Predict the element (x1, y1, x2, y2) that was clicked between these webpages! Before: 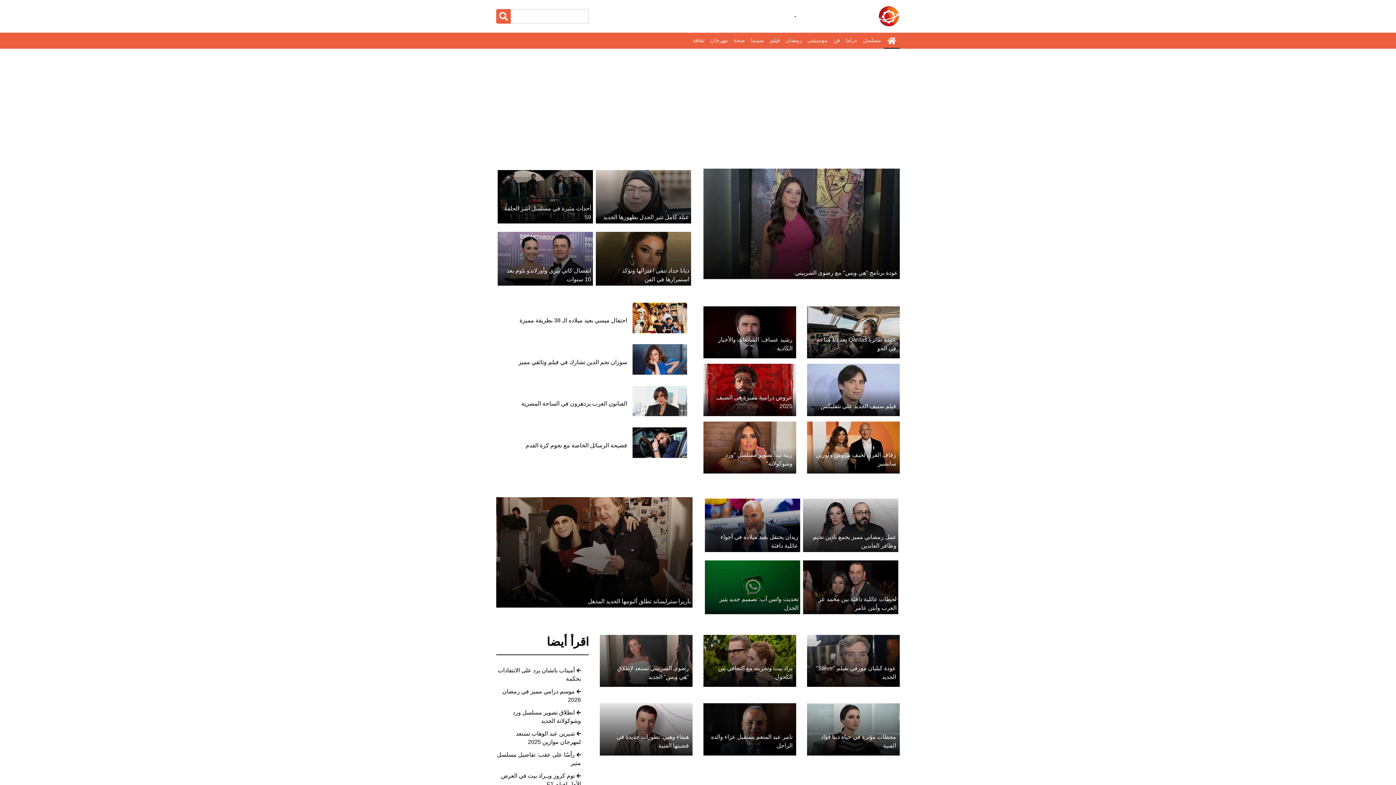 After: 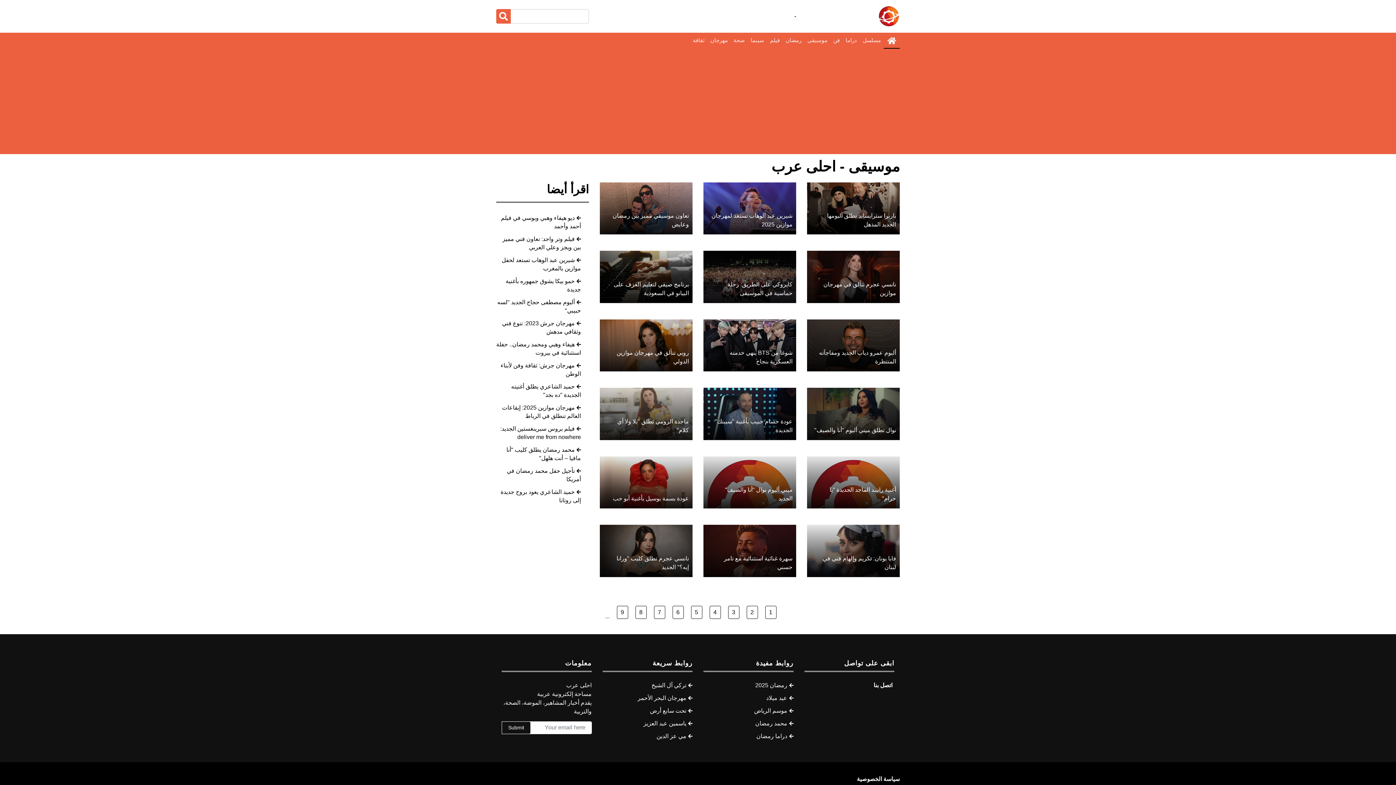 Action: bbox: (804, 32, 830, 48) label: موسيقى